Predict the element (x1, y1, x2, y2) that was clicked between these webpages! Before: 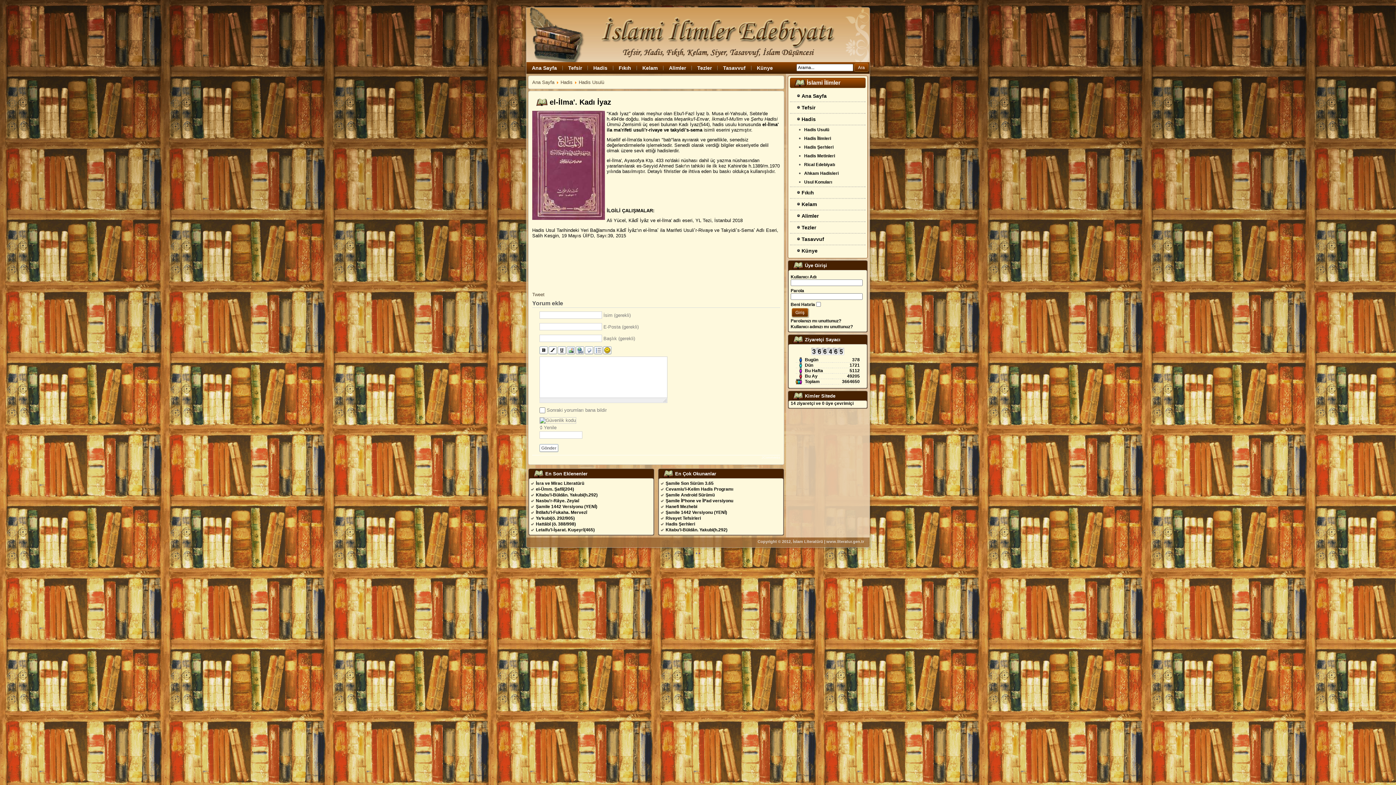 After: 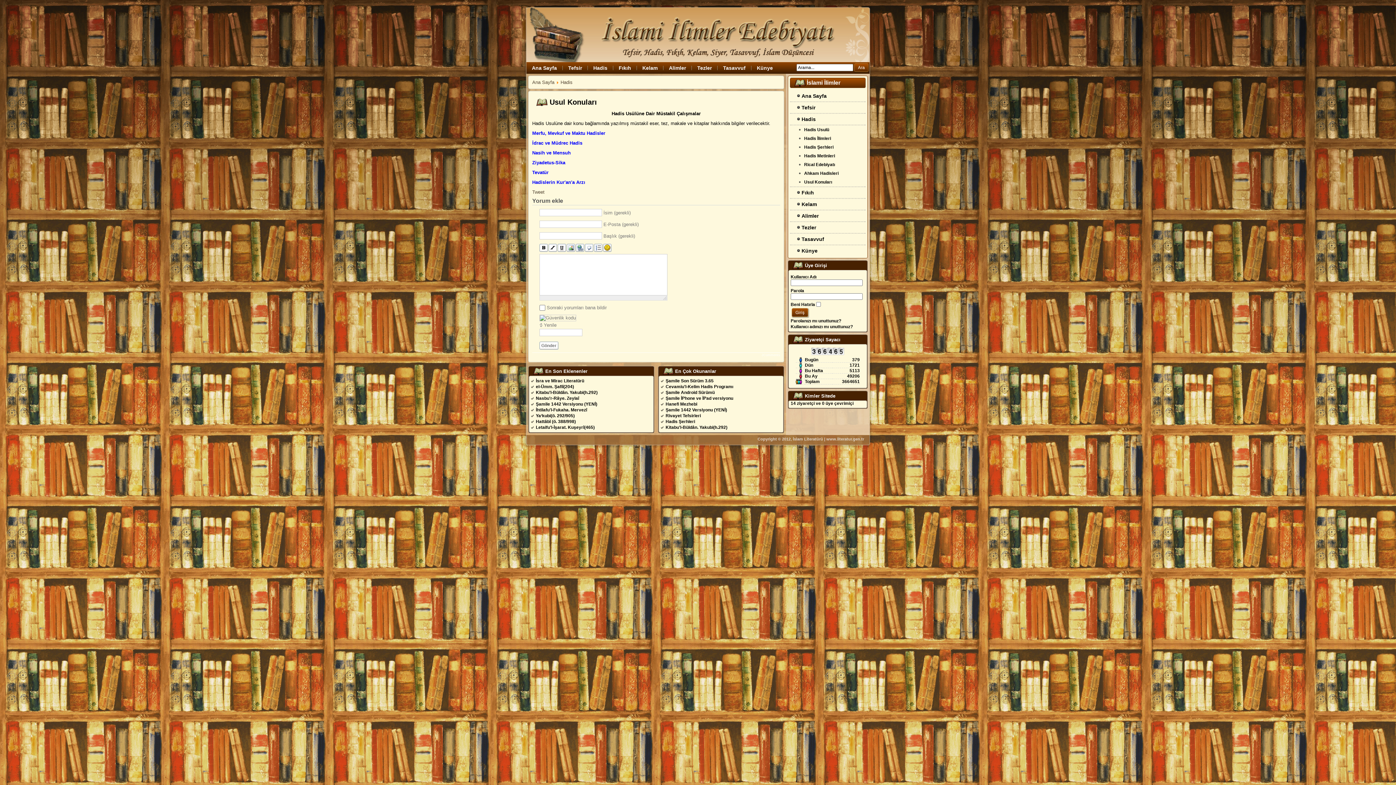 Action: label: Usul Konuları bbox: (790, 177, 865, 186)